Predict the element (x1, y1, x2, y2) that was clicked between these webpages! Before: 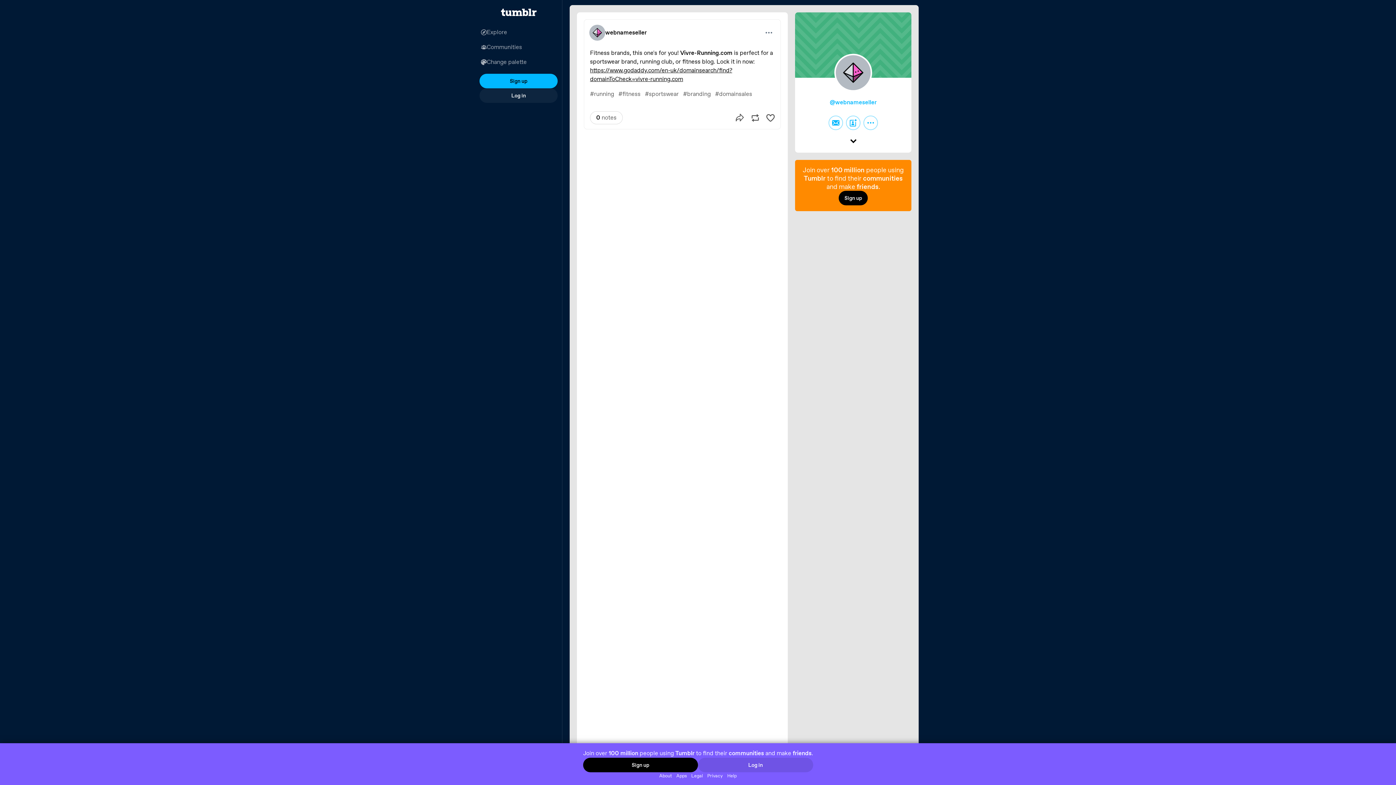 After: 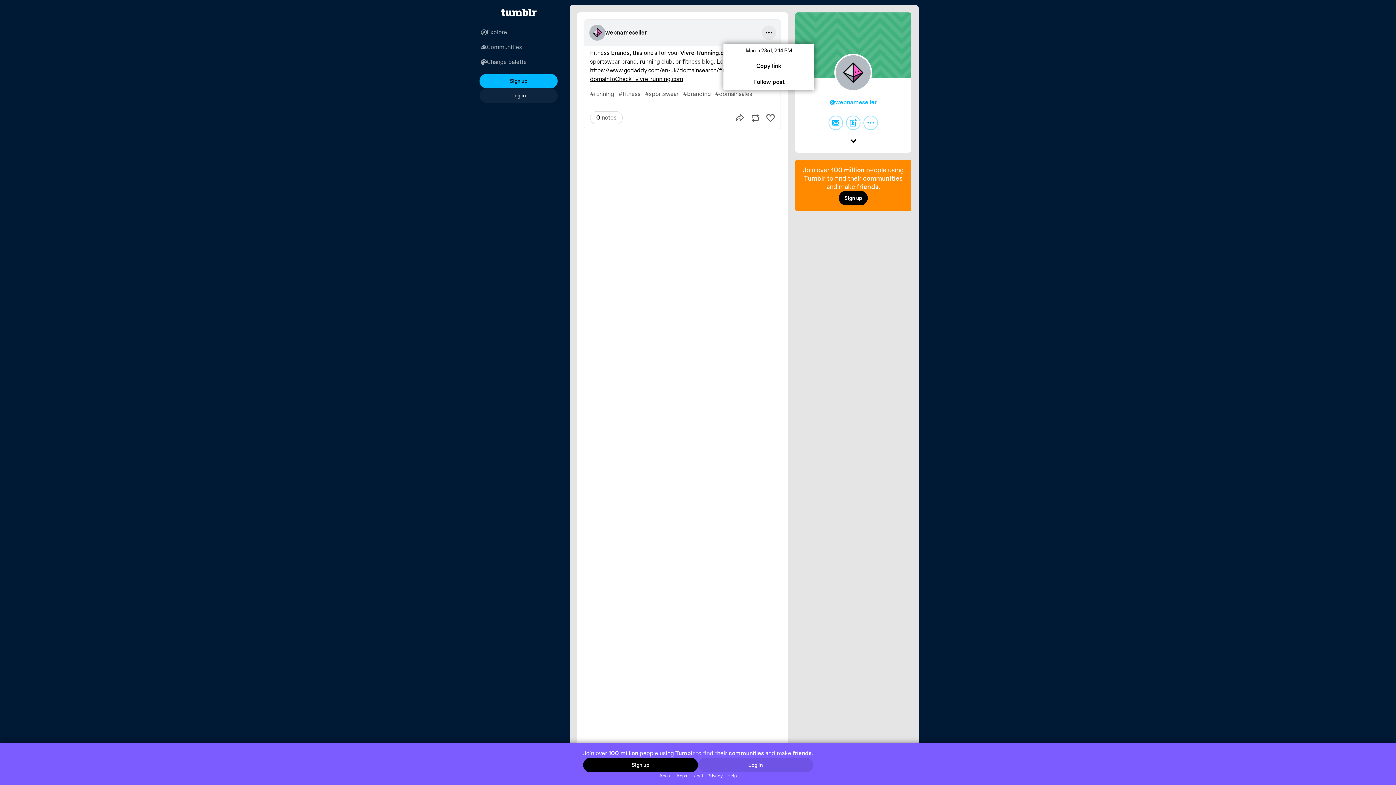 Action: label: More options bbox: (761, 25, 776, 40)